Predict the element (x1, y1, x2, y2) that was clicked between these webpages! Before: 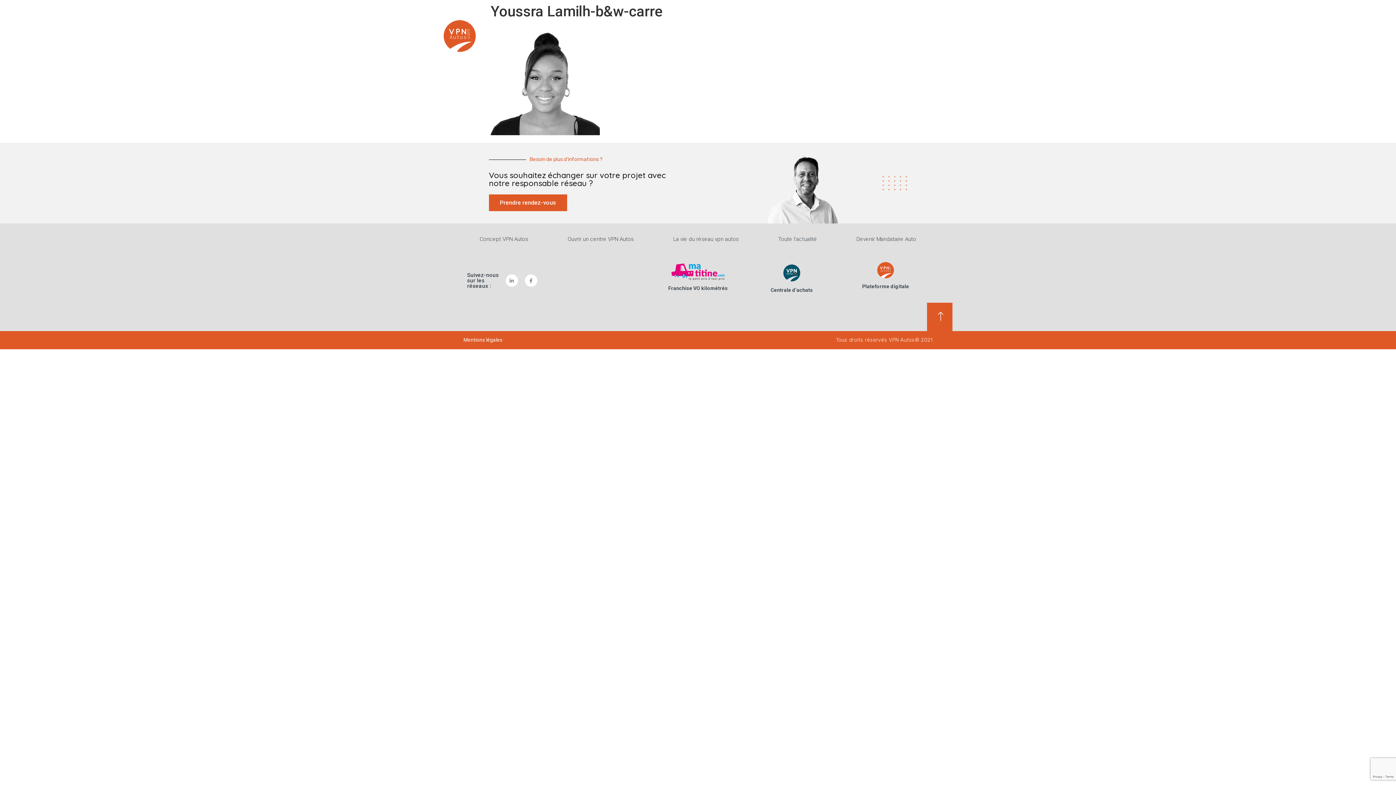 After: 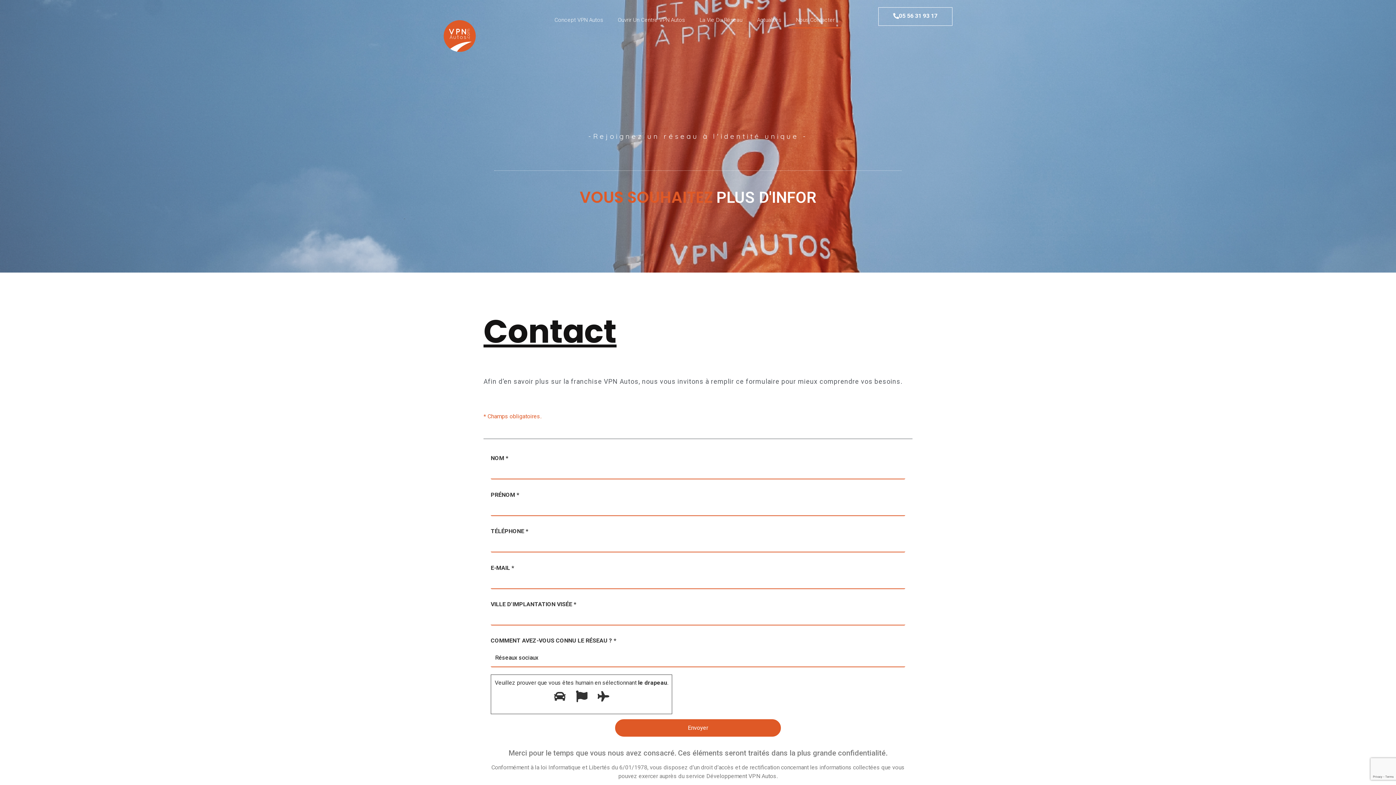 Action: label: Nous Contacter bbox: (788, 11, 842, 28)